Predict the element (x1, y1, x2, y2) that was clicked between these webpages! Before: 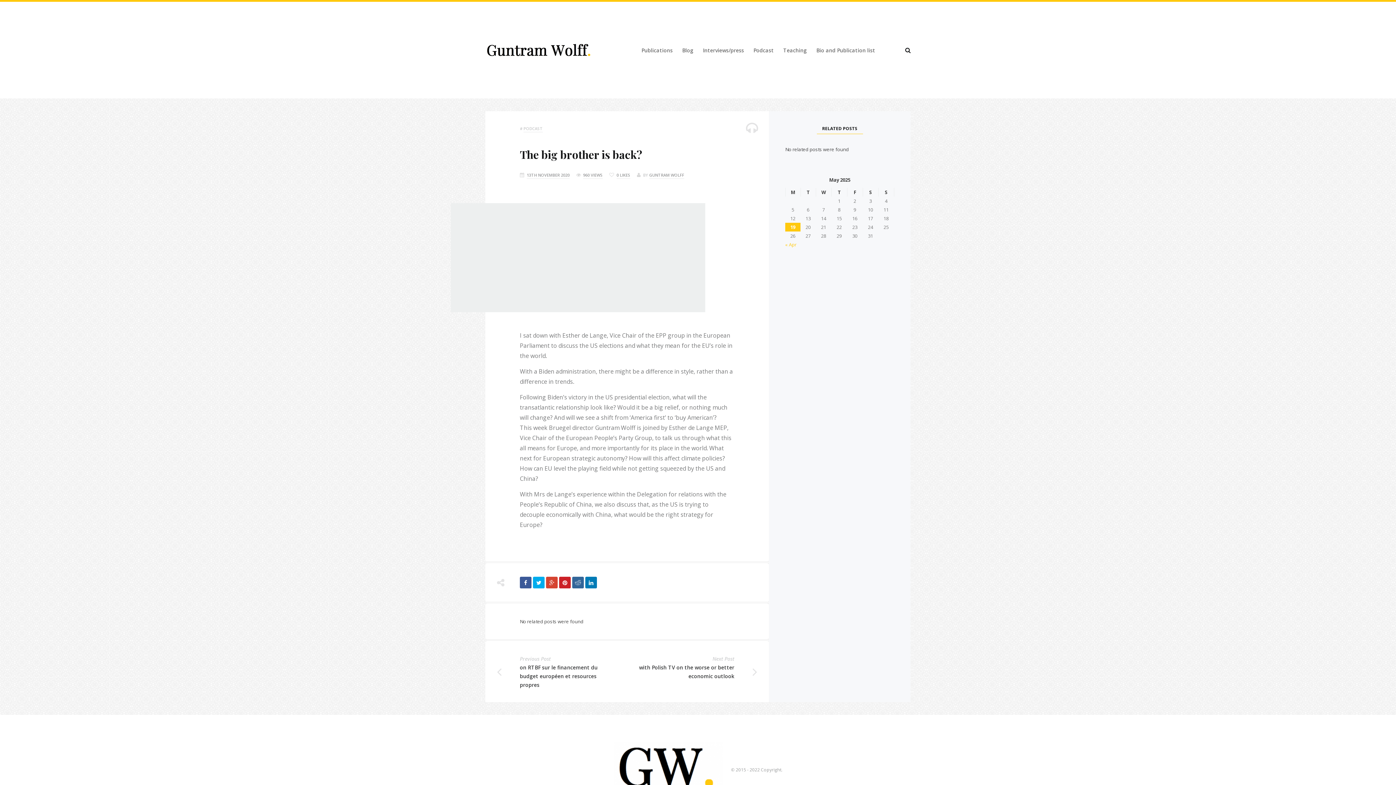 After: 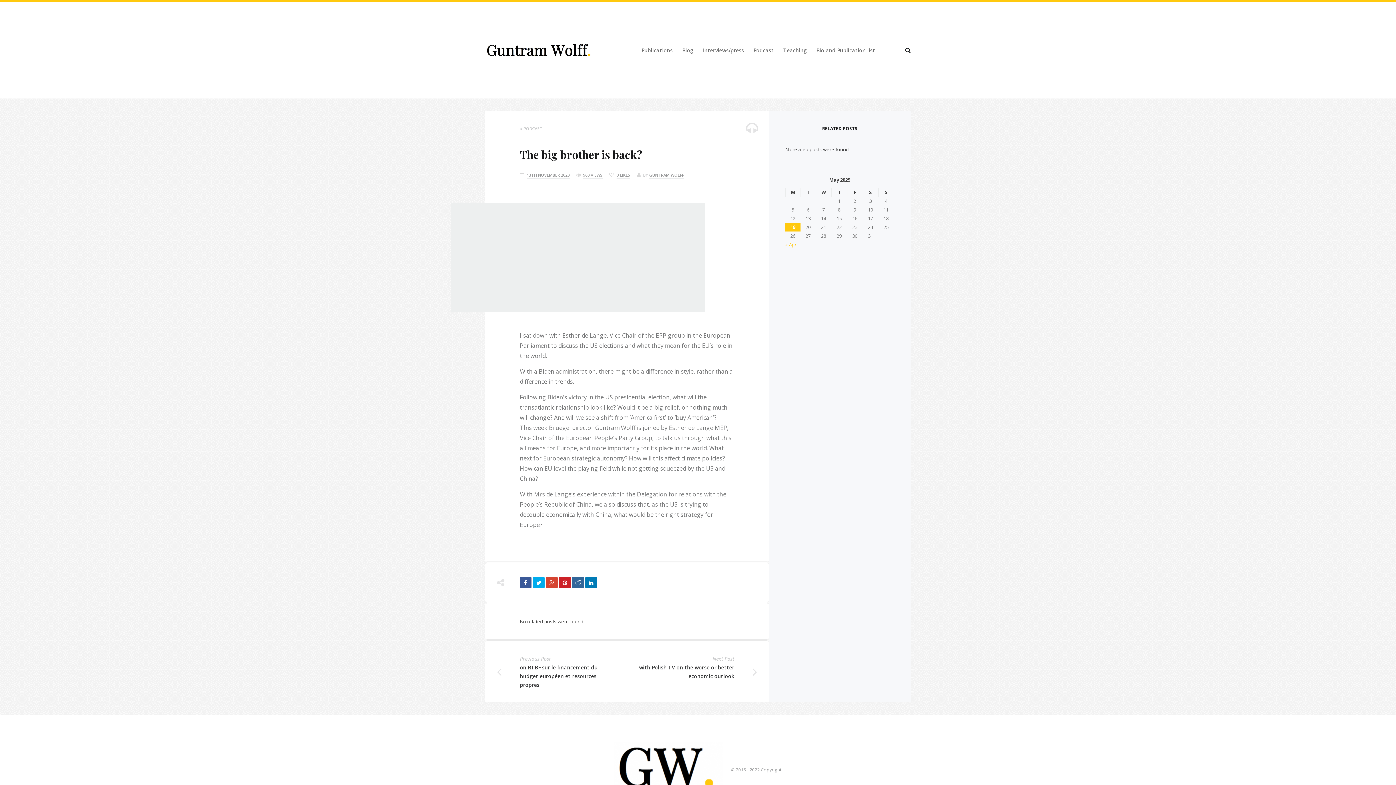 Action: label: 13TH NOVEMBER 2020 bbox: (526, 172, 569, 178)